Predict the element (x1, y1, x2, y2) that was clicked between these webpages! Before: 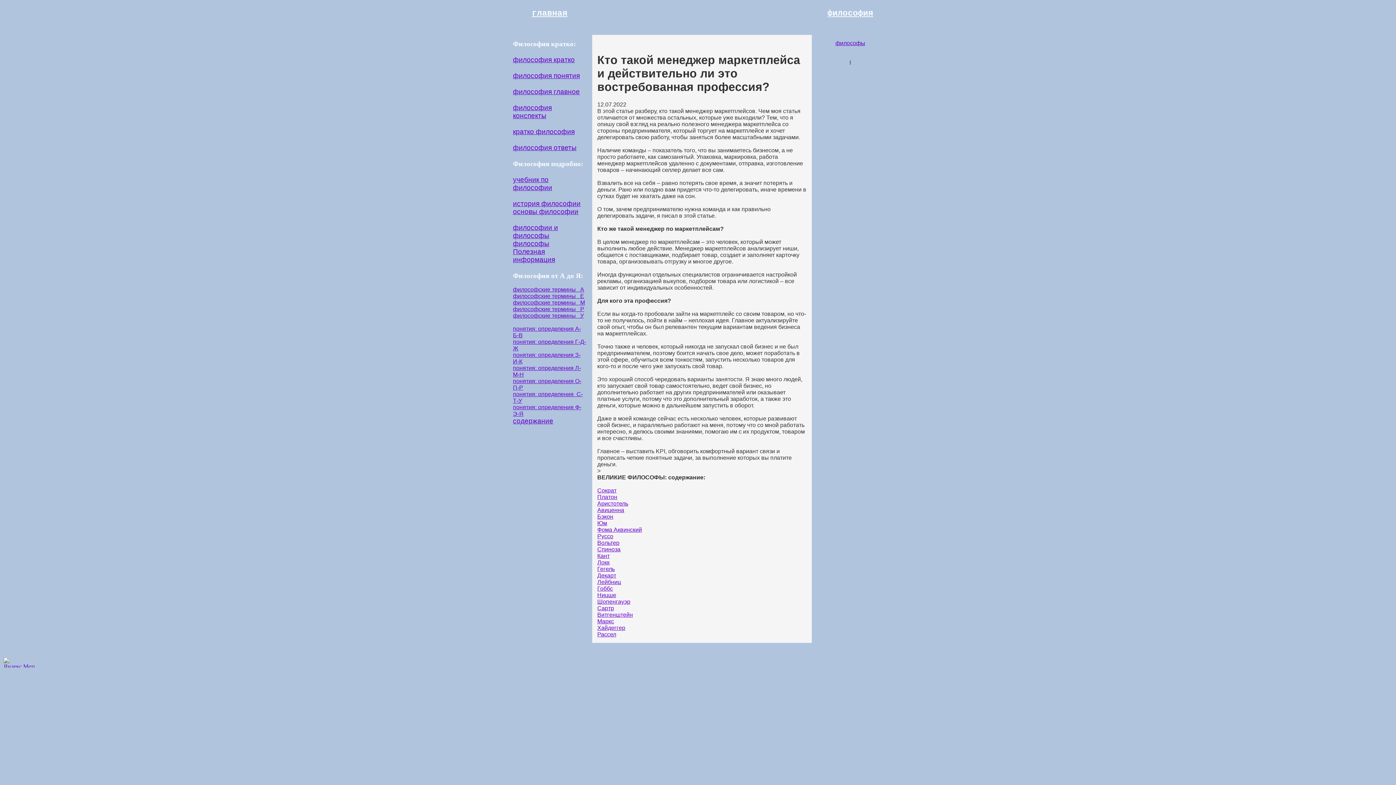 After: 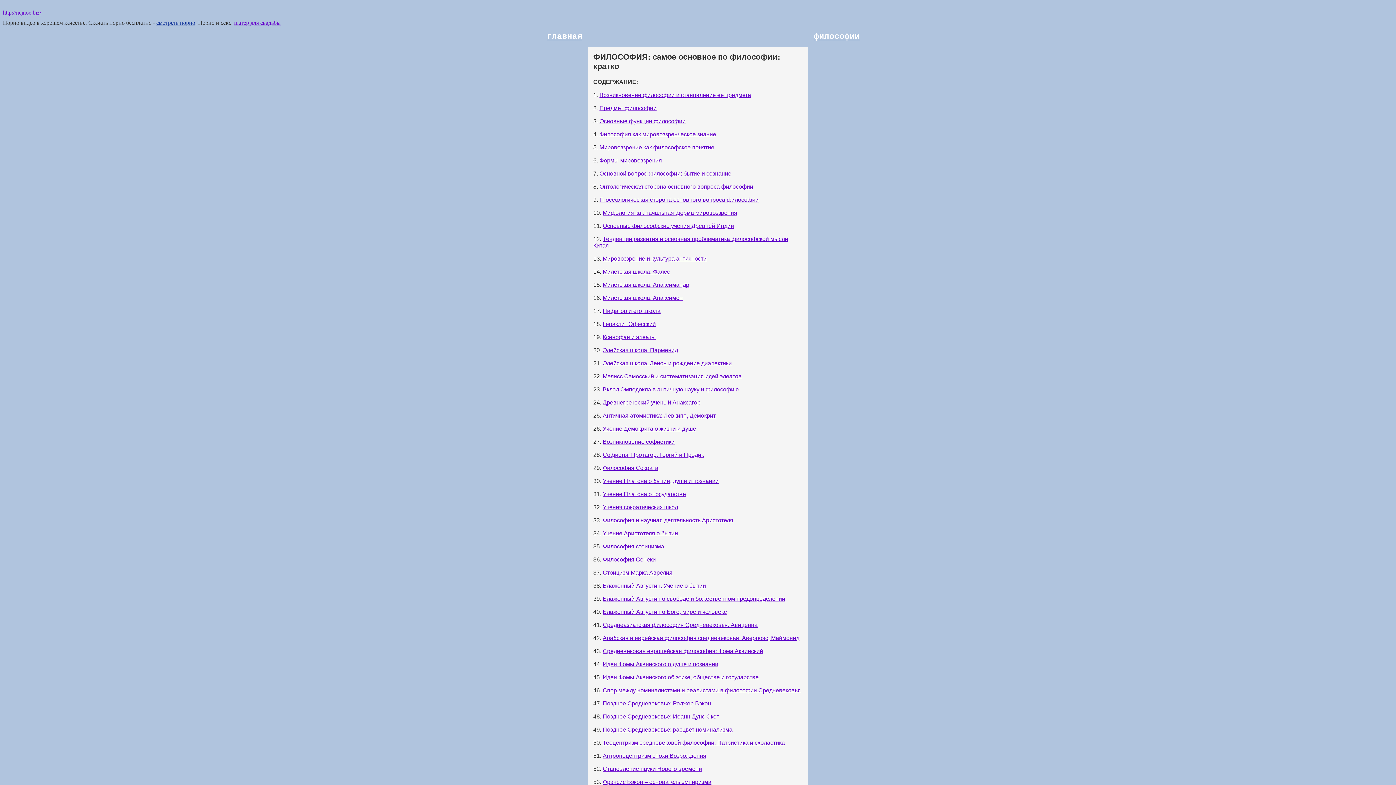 Action: bbox: (513, 56, 574, 63) label: философия кратко